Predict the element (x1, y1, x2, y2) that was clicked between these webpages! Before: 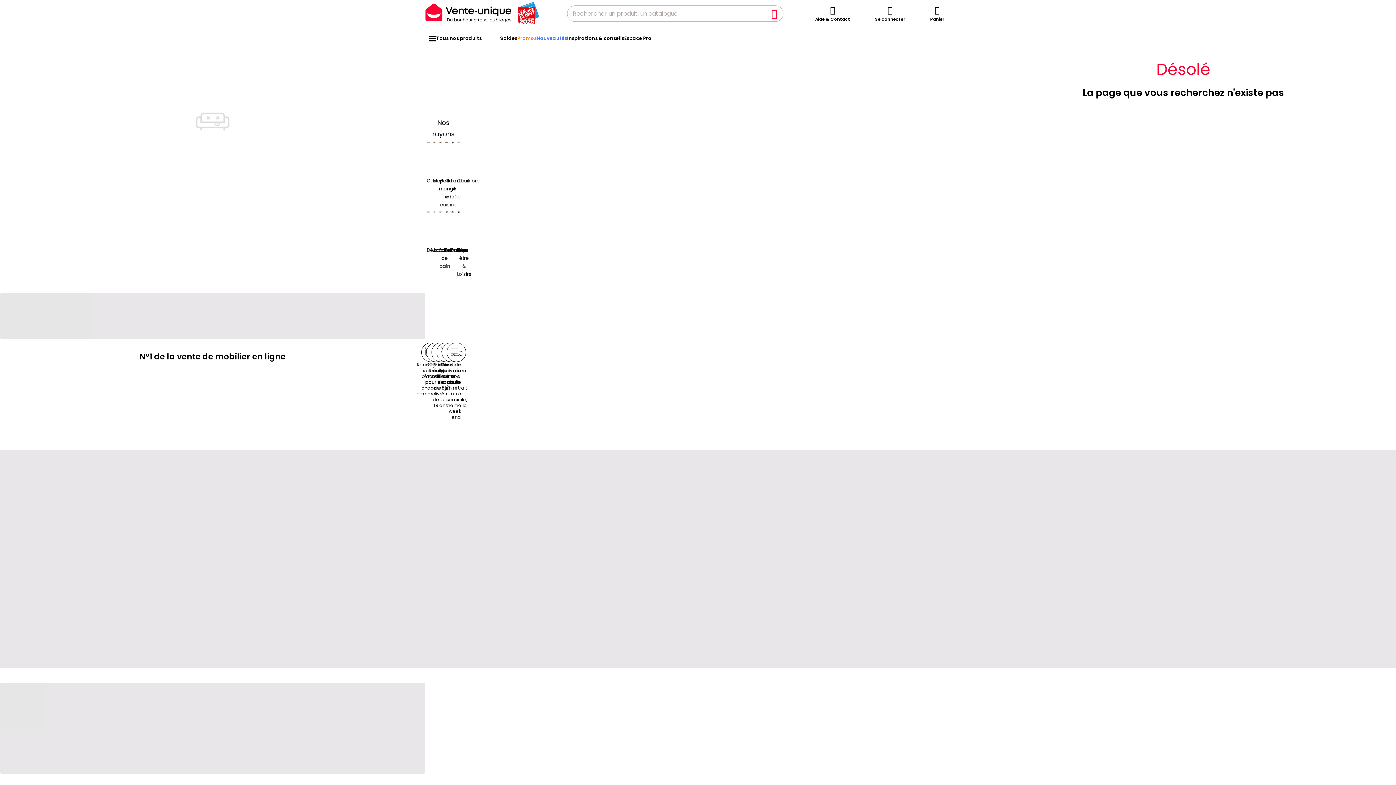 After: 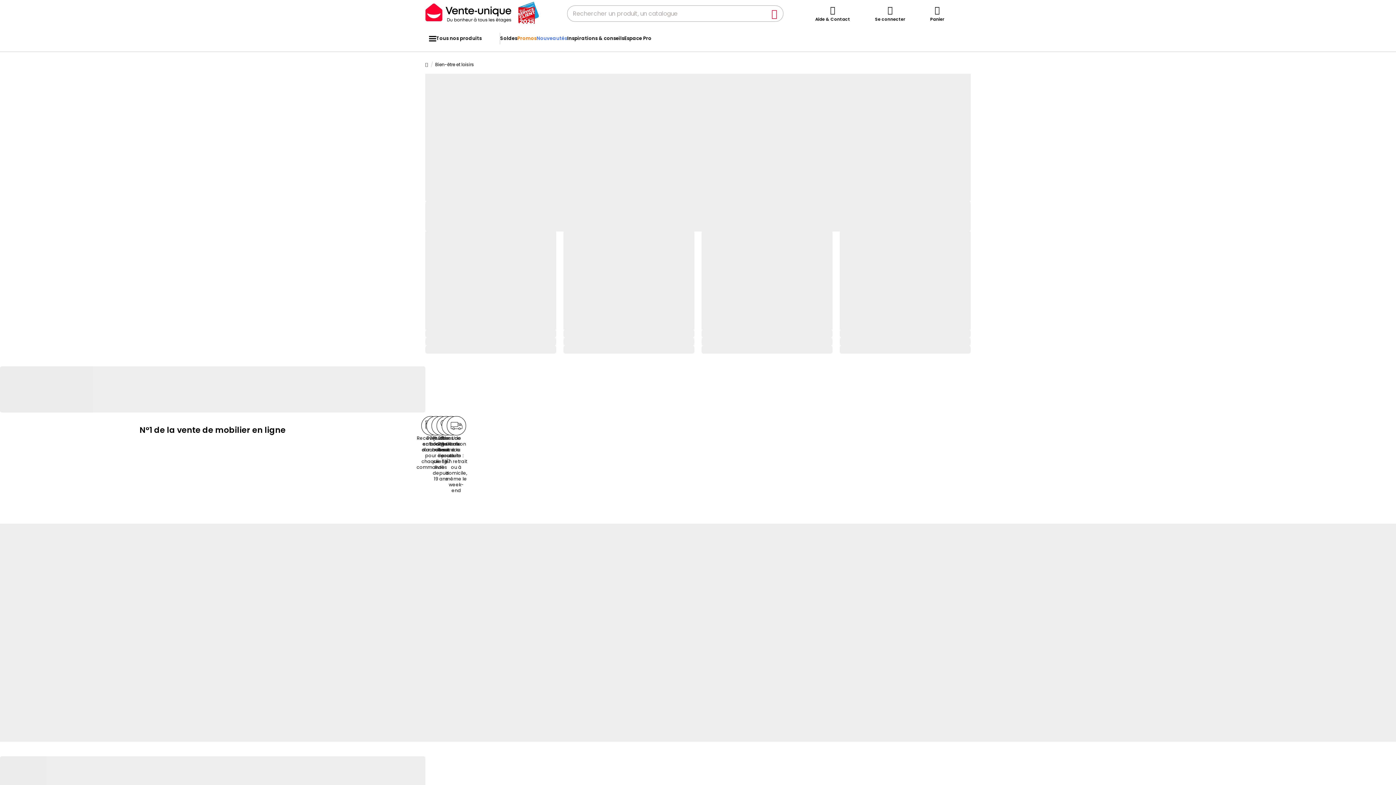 Action: bbox: (457, 210, 460, 278) label: Bien-être & Loisirs